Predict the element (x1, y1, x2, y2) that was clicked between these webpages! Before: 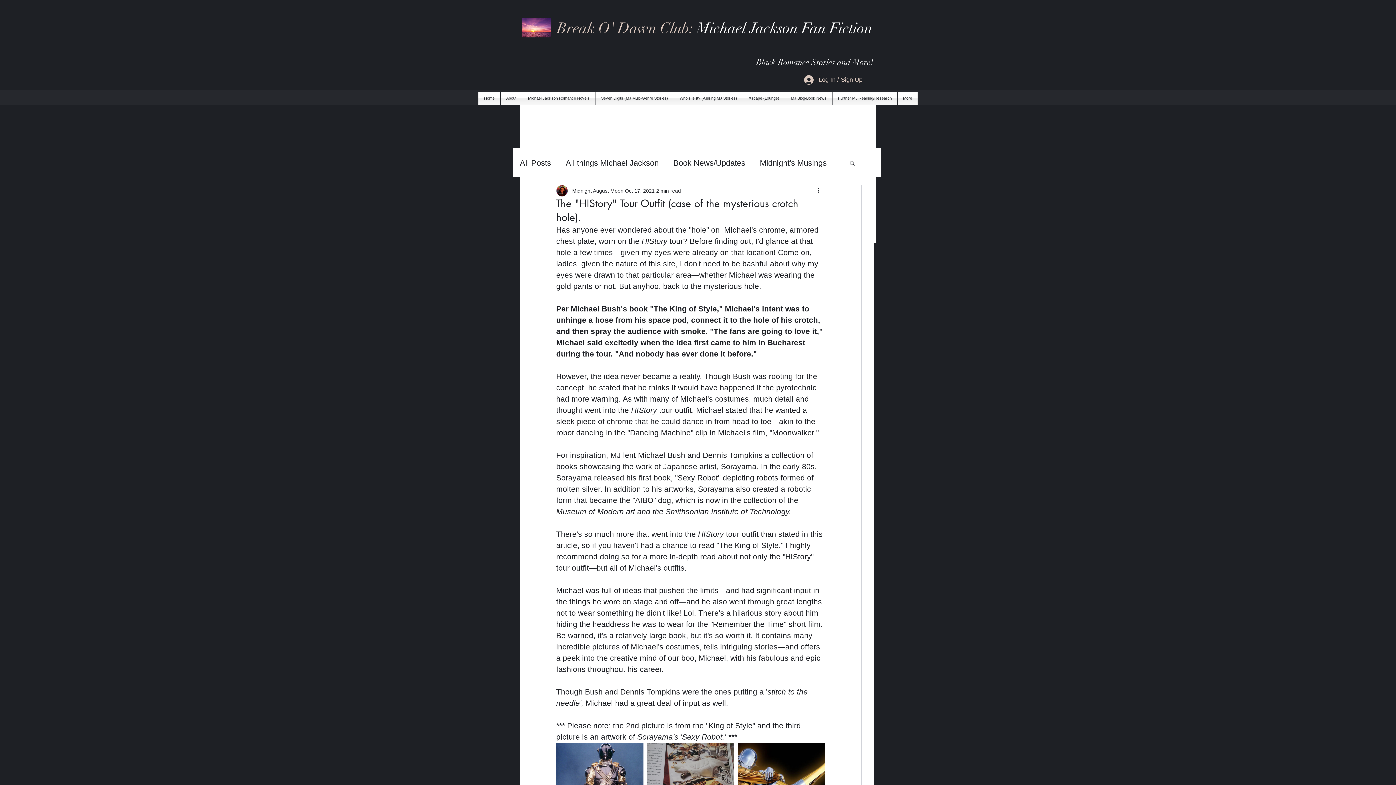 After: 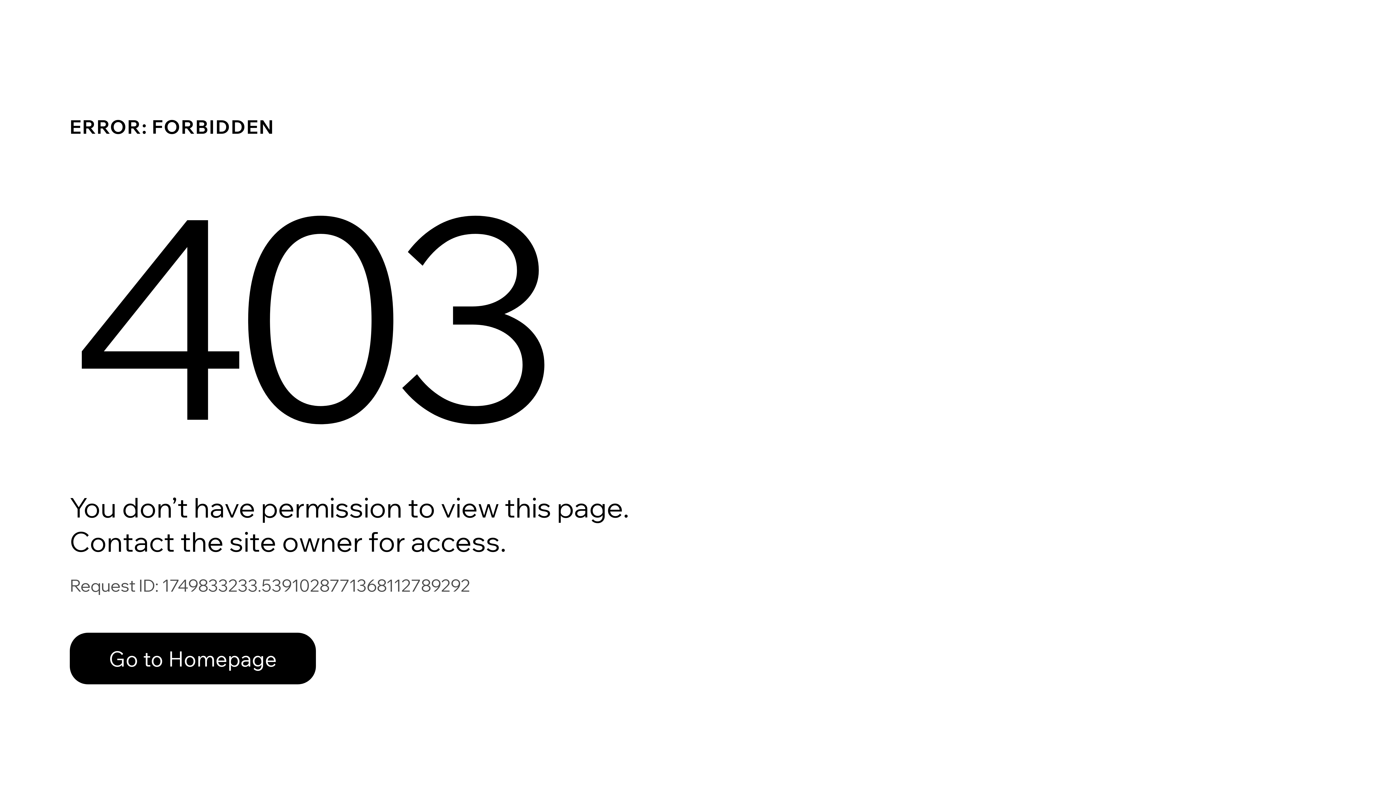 Action: label: Seven Digits (MJ Multi-Genre Stories) bbox: (595, 92, 673, 104)